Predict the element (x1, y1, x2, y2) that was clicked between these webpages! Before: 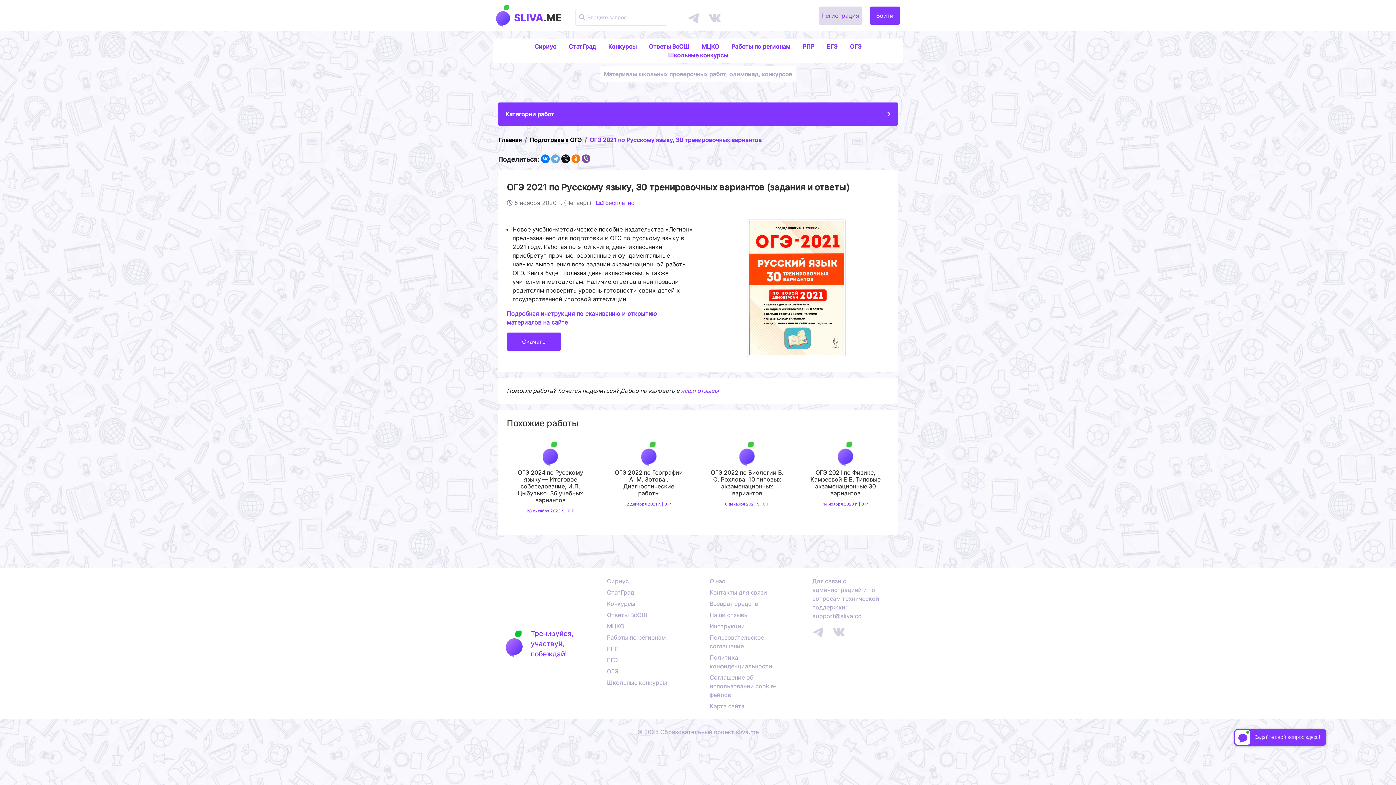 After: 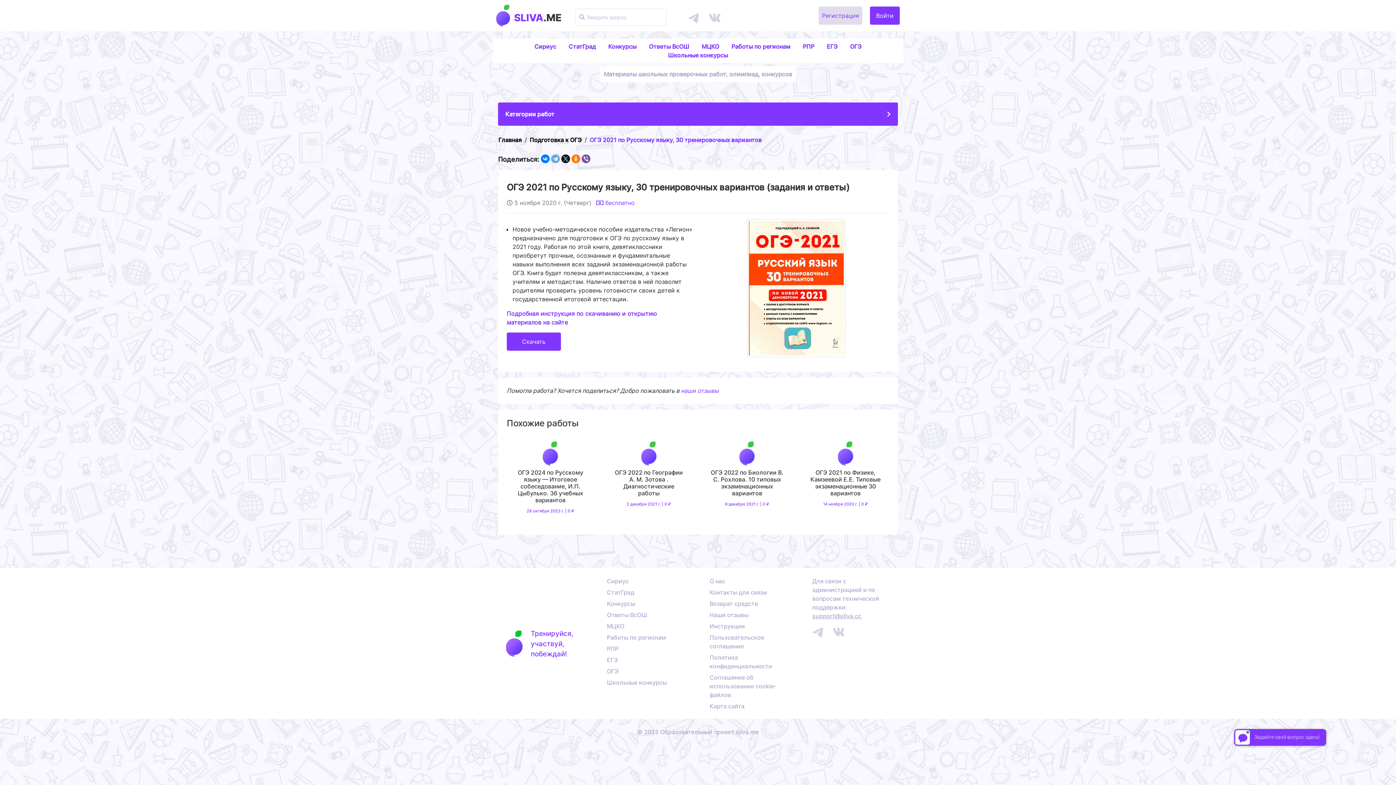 Action: bbox: (812, 612, 861, 619) label: support@sliva.cc